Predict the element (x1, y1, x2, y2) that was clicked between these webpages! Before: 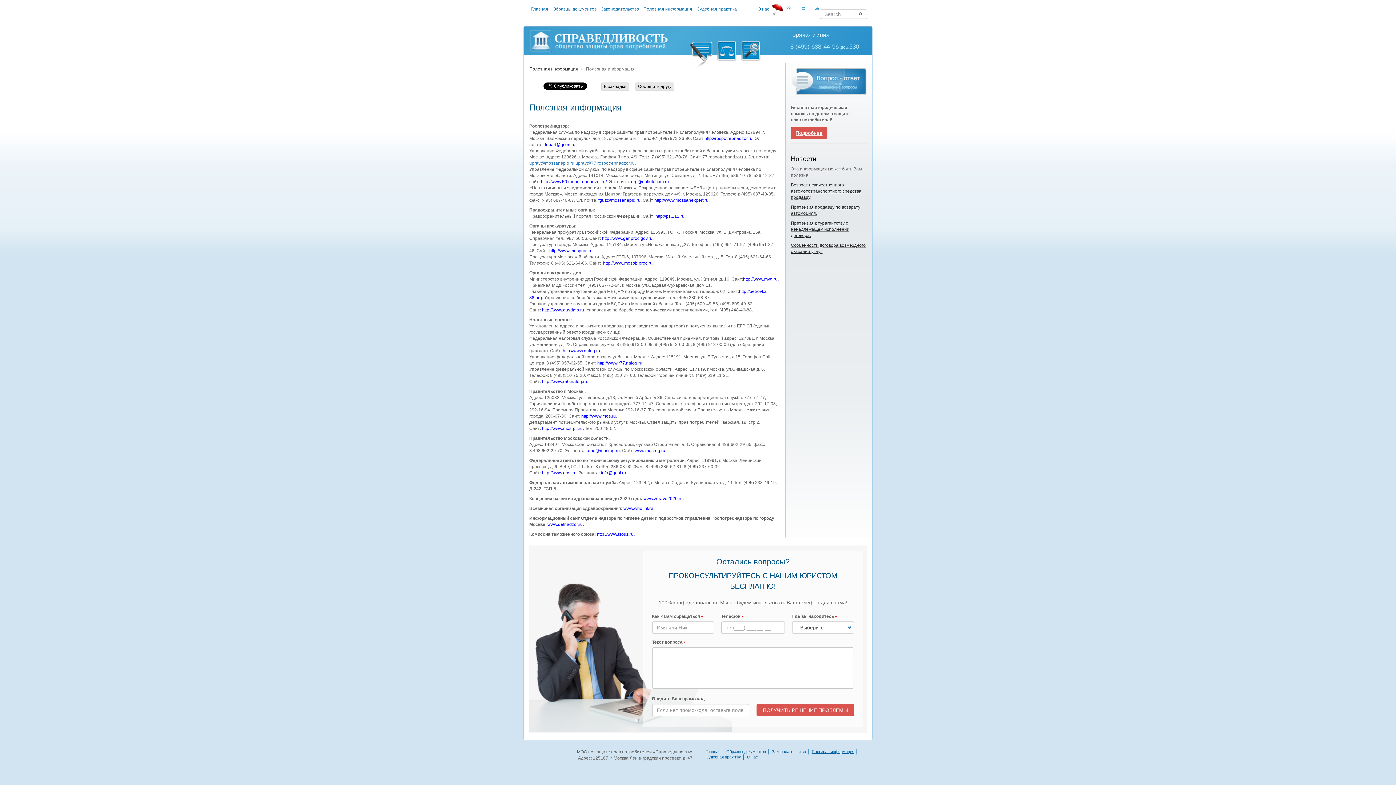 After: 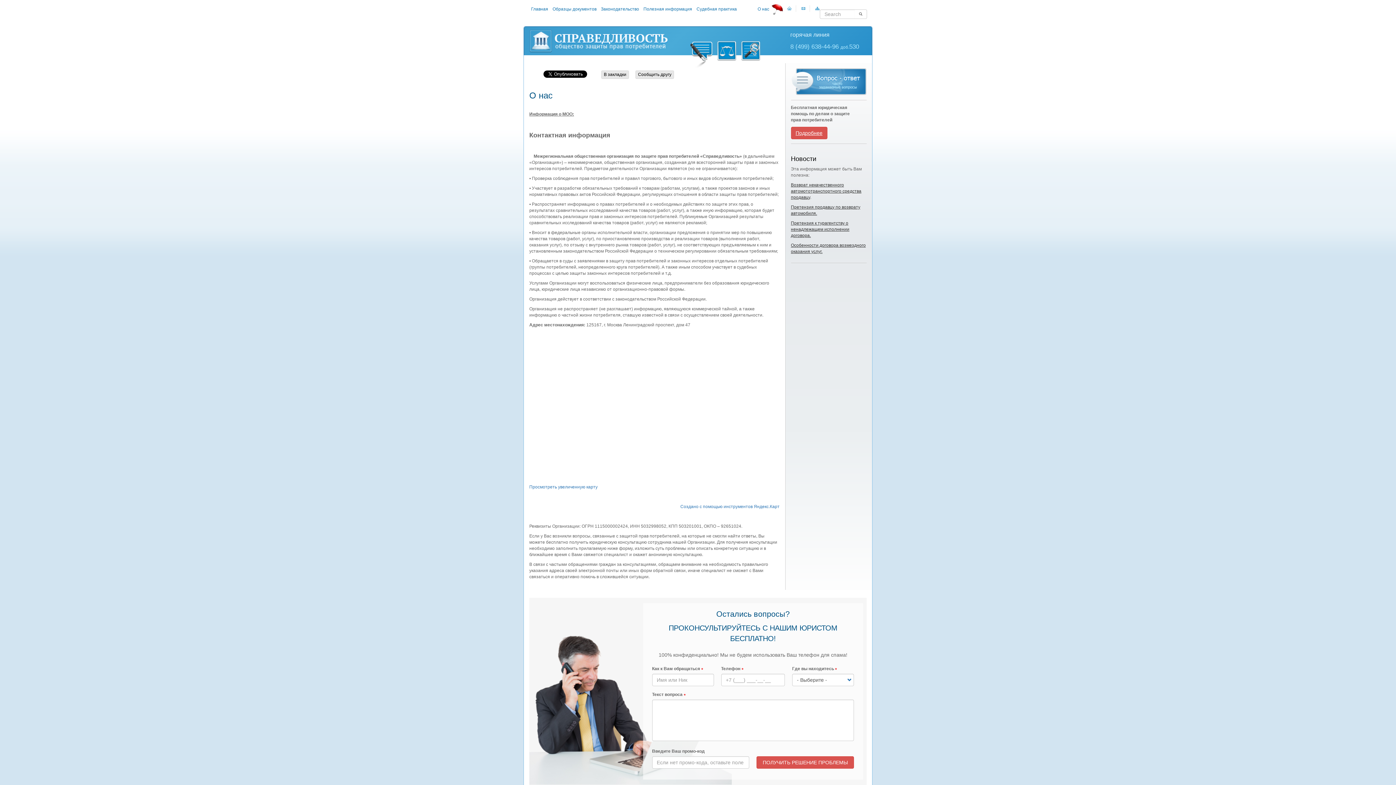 Action: bbox: (797, 5, 809, 10)